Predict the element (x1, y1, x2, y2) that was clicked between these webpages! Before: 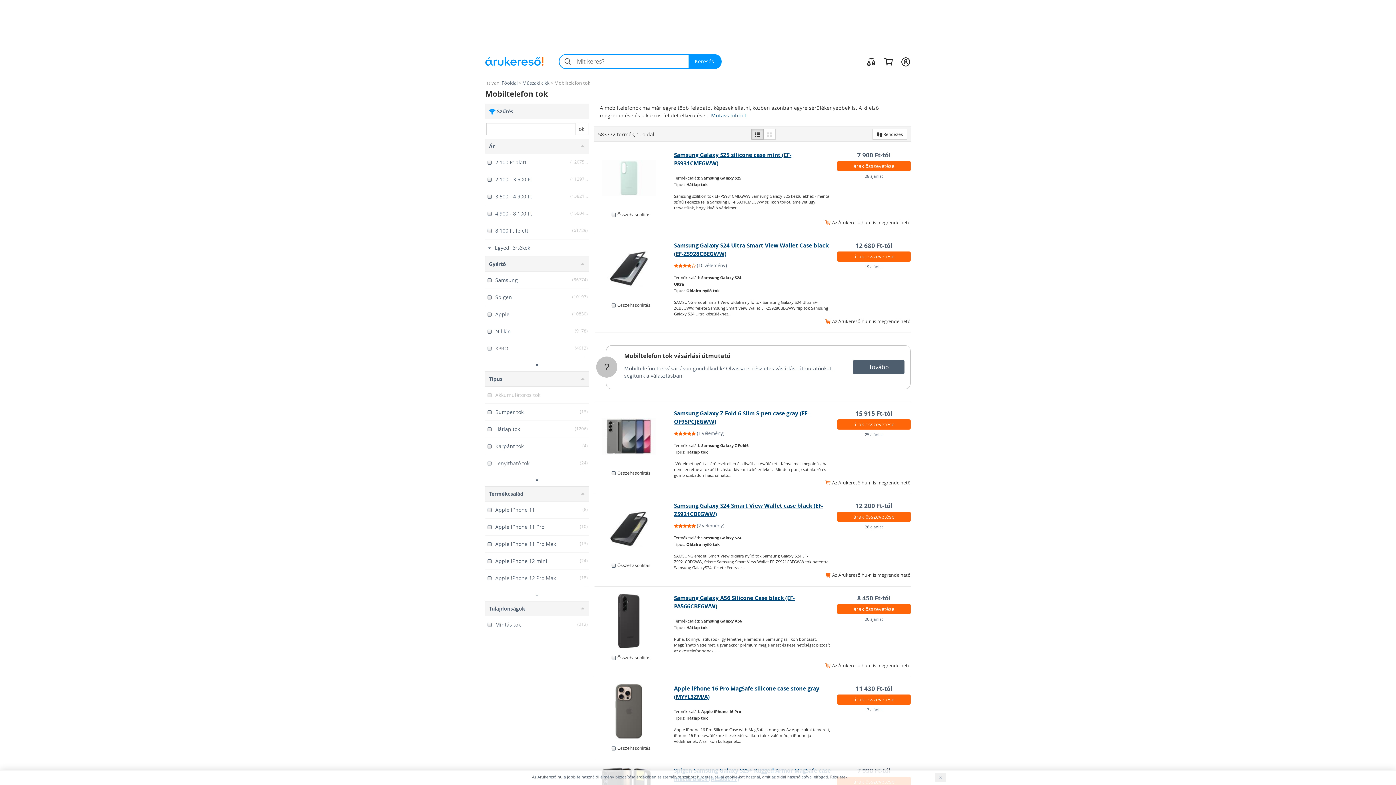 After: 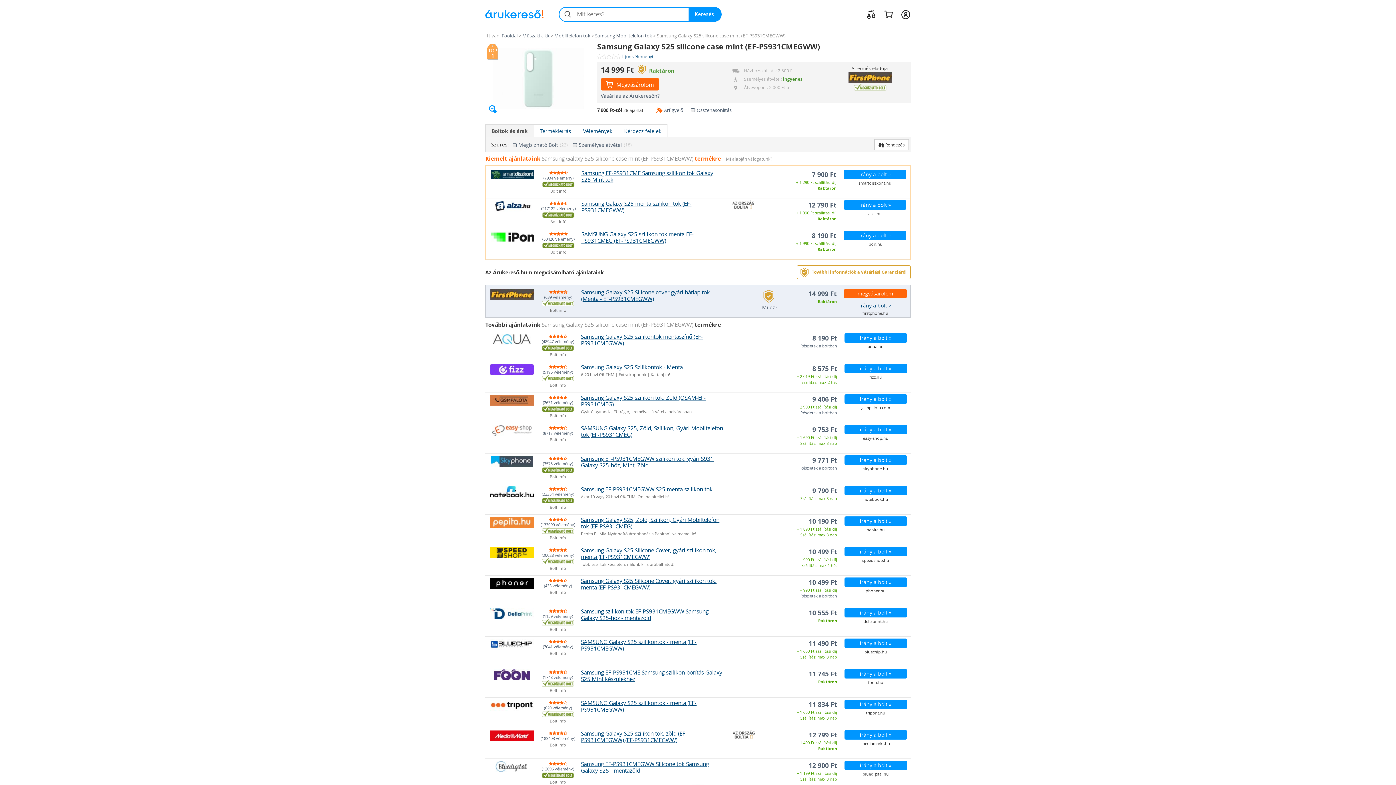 Action: label:   bbox: (595, 150, 674, 205)